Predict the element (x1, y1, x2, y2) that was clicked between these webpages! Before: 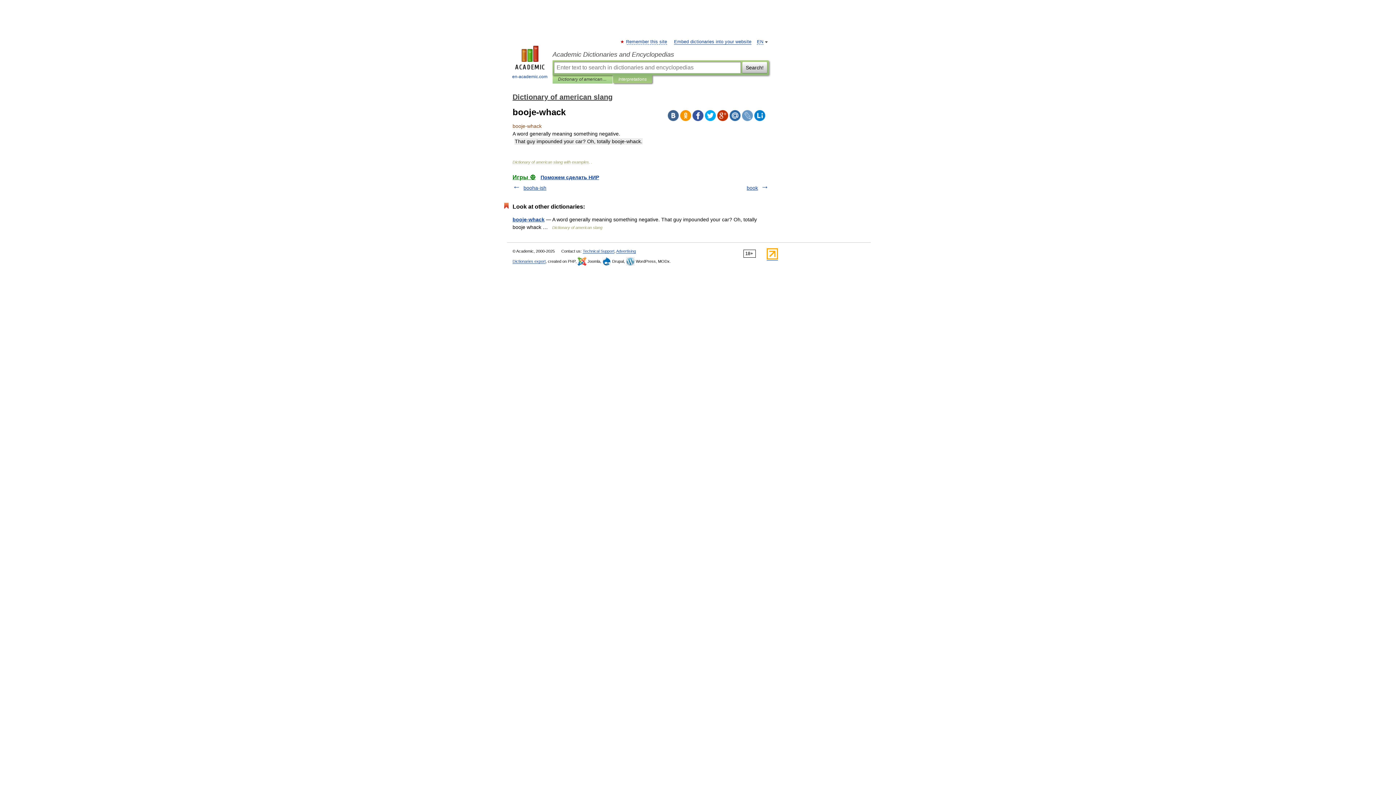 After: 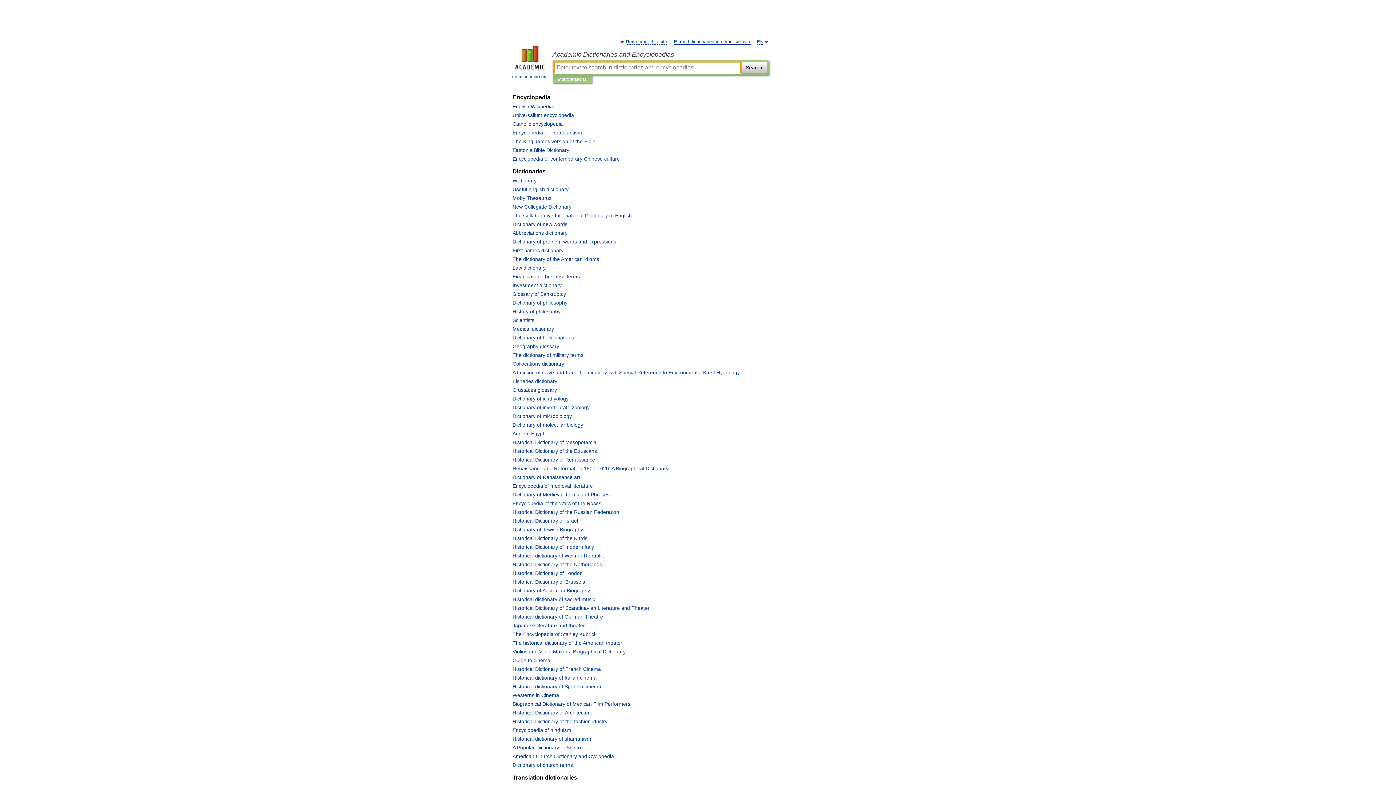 Action: label: Academic Dictionaries and Encyclopedias bbox: (552, 50, 769, 58)